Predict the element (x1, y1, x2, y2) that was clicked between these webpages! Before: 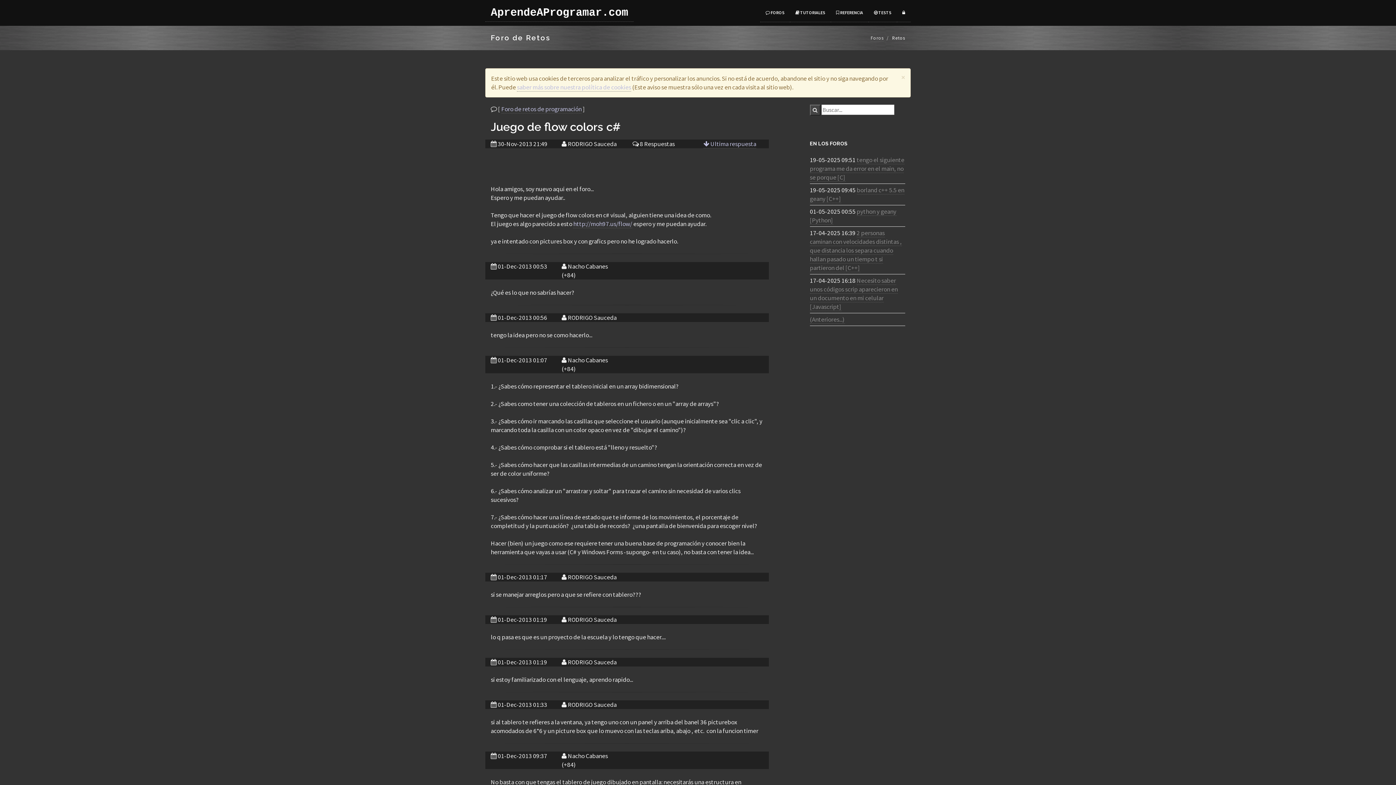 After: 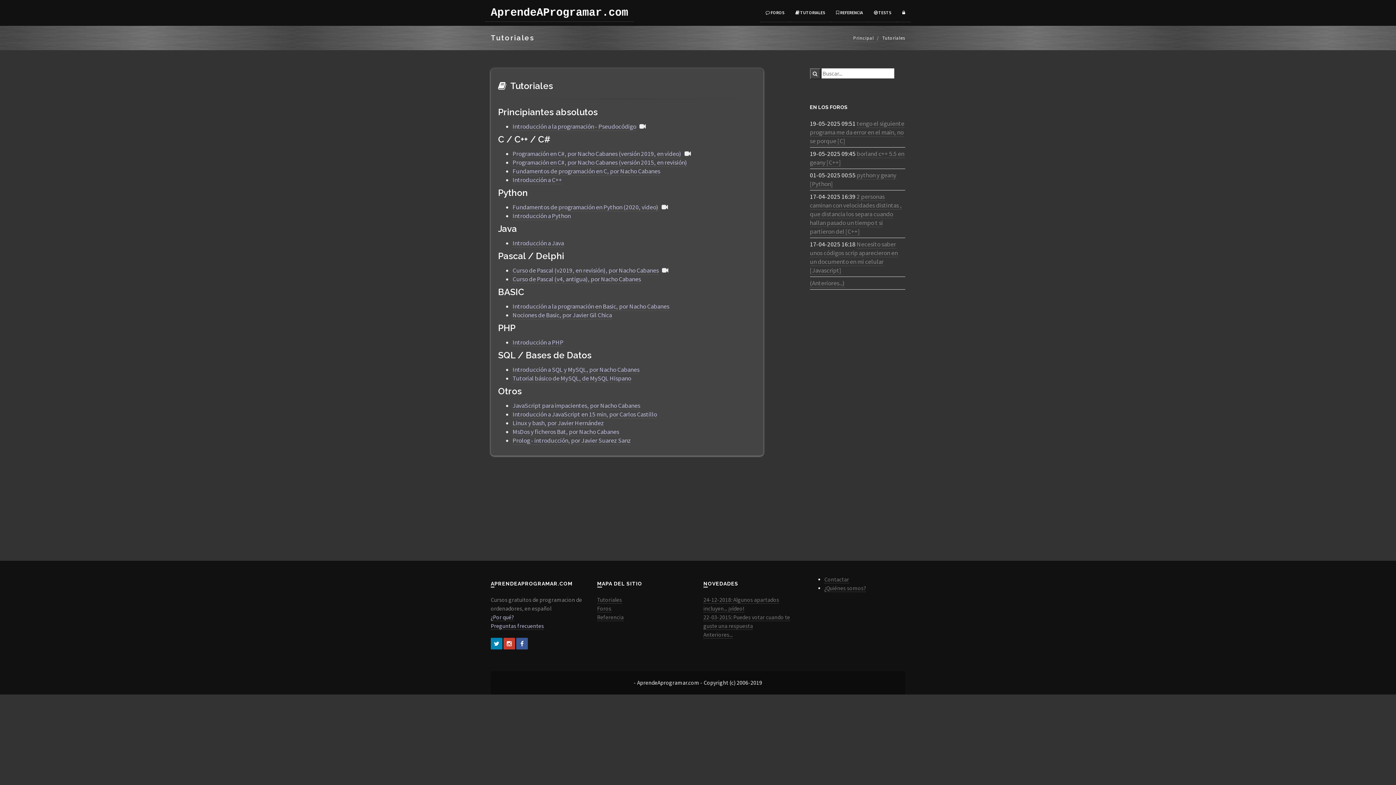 Action: label:  TUTORIALES bbox: (790, 3, 830, 22)